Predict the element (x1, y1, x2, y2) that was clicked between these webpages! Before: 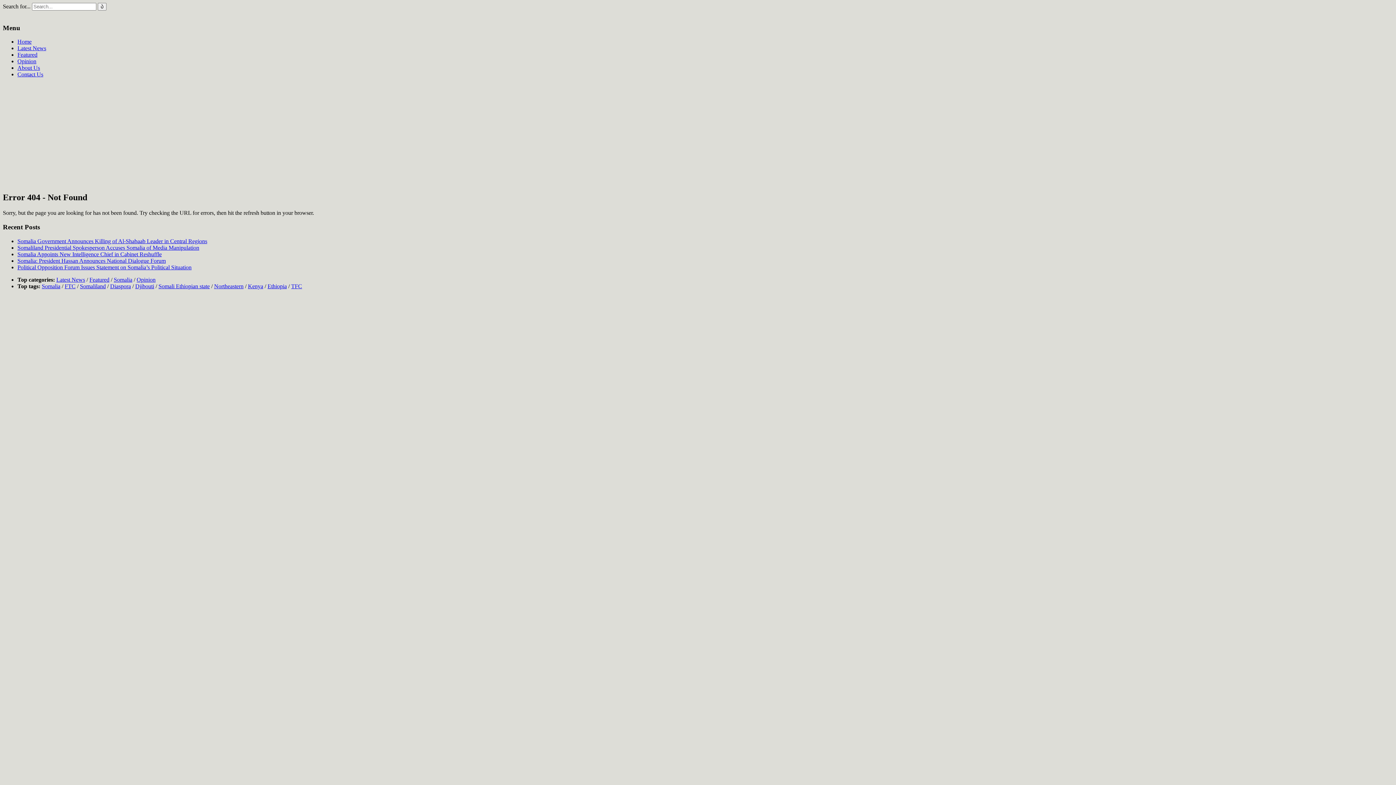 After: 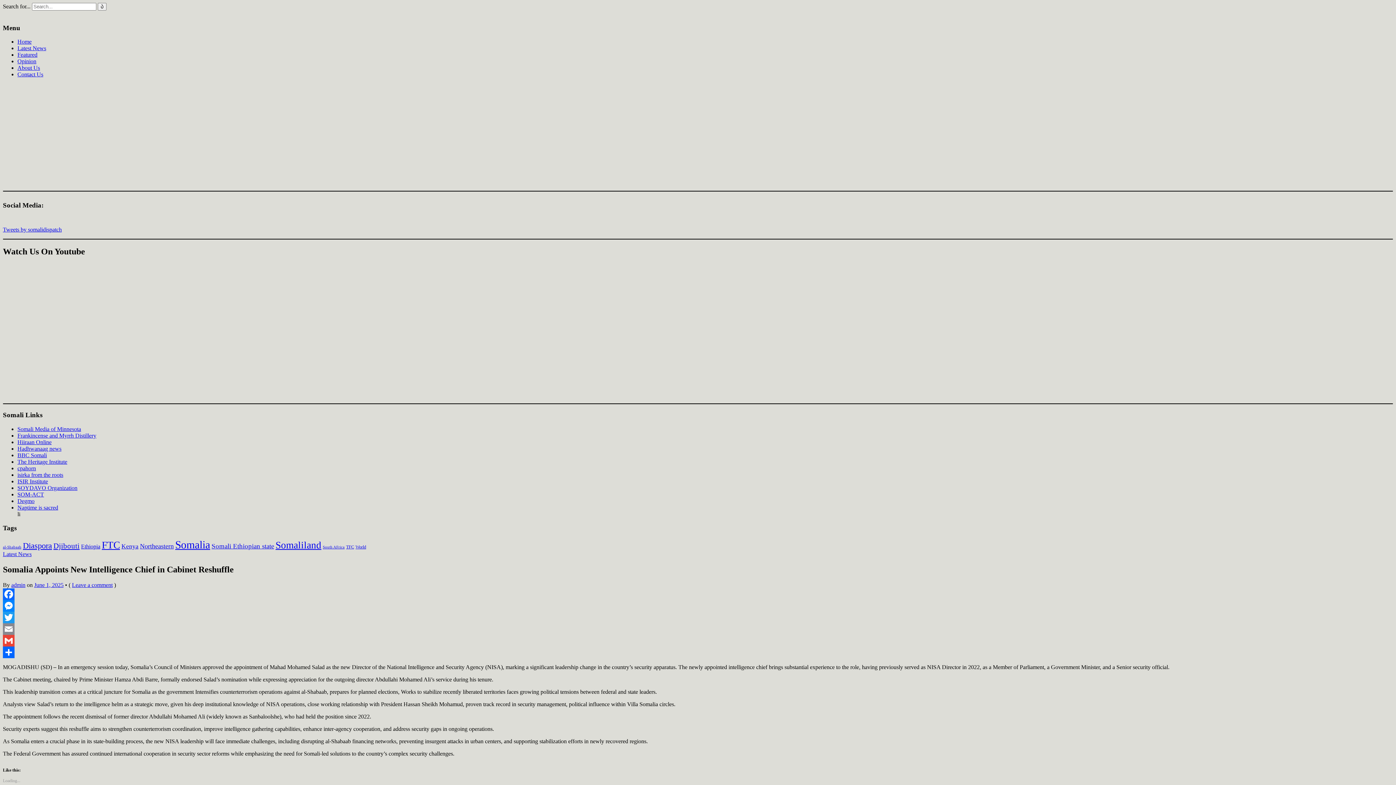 Action: label: Somalia Appoints New Intelligence Chief in Cabinet Reshuffle bbox: (17, 251, 161, 257)